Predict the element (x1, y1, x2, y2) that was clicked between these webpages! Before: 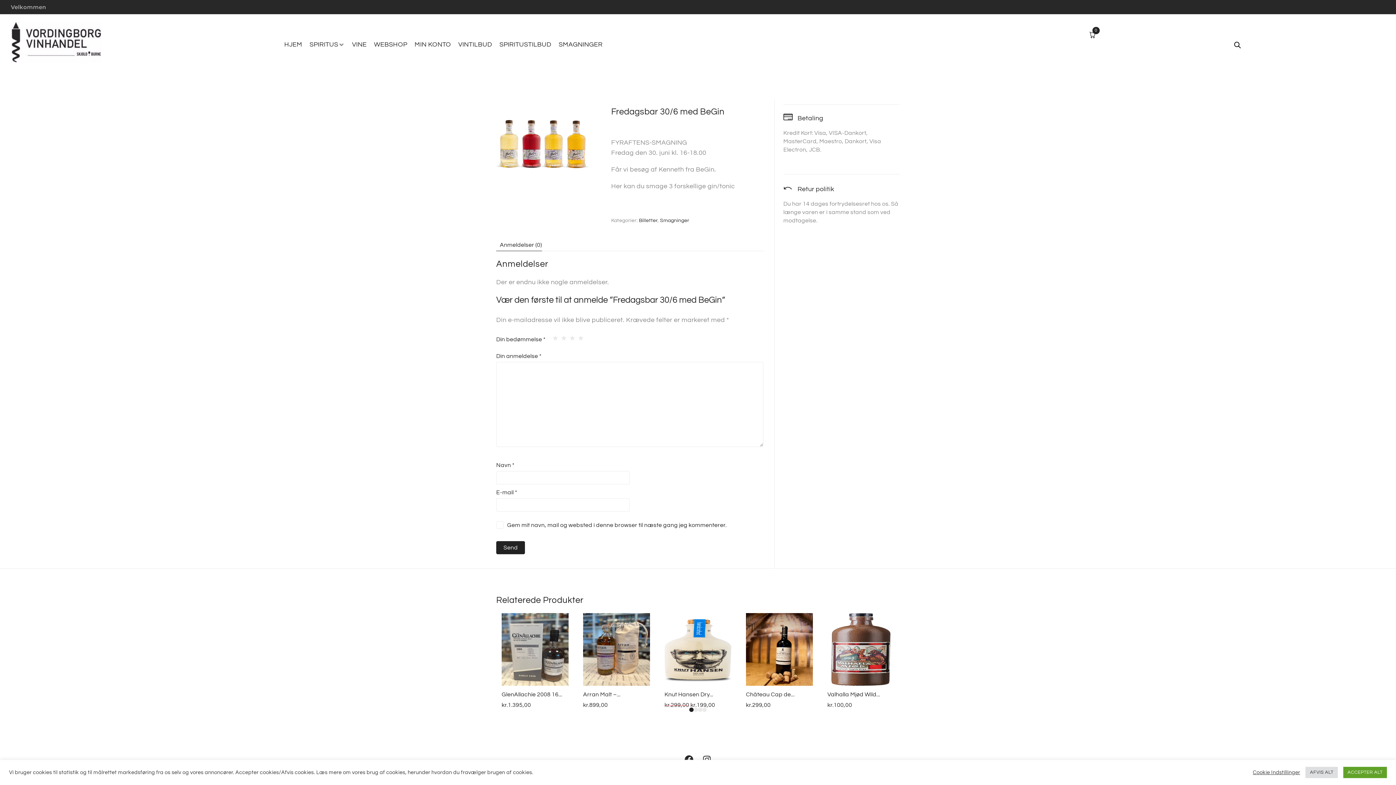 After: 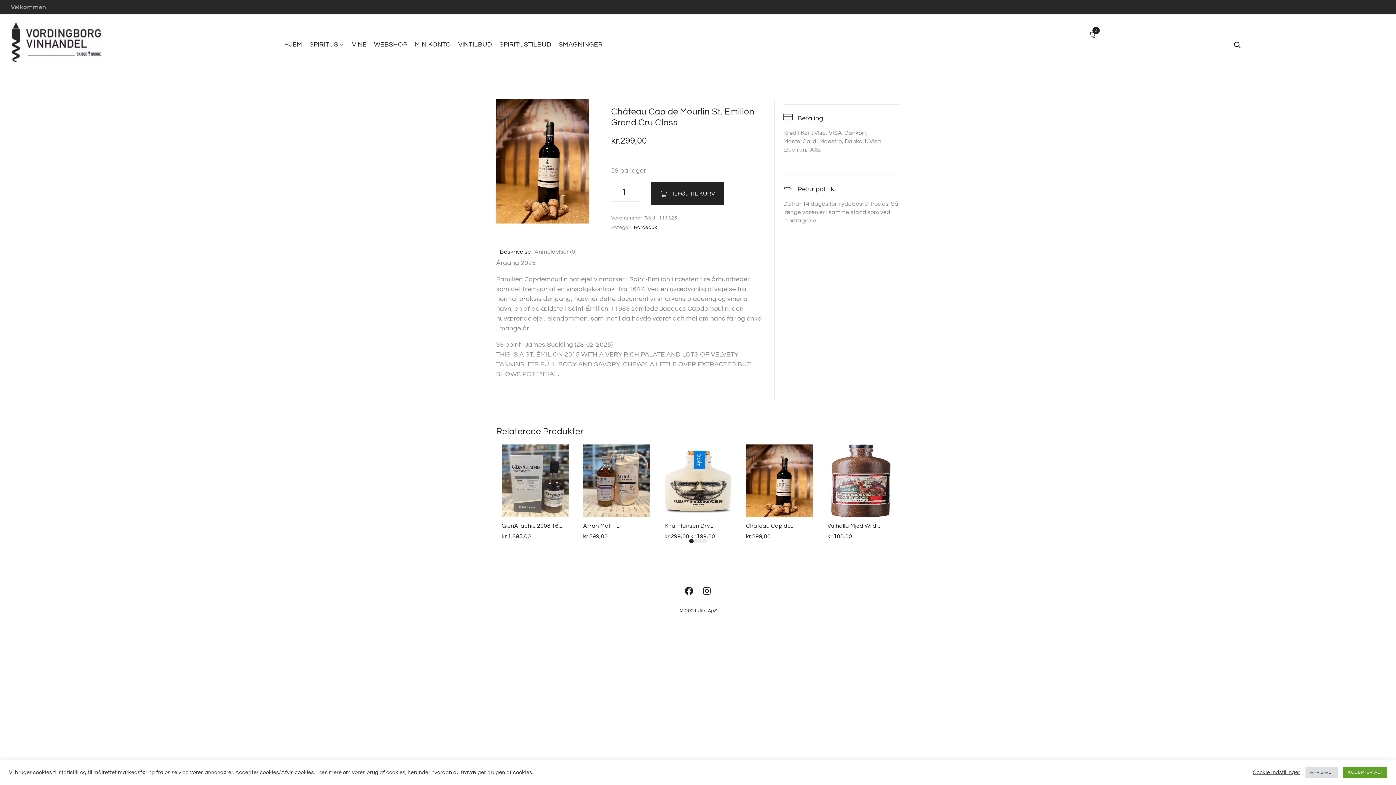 Action: bbox: (746, 646, 813, 652)